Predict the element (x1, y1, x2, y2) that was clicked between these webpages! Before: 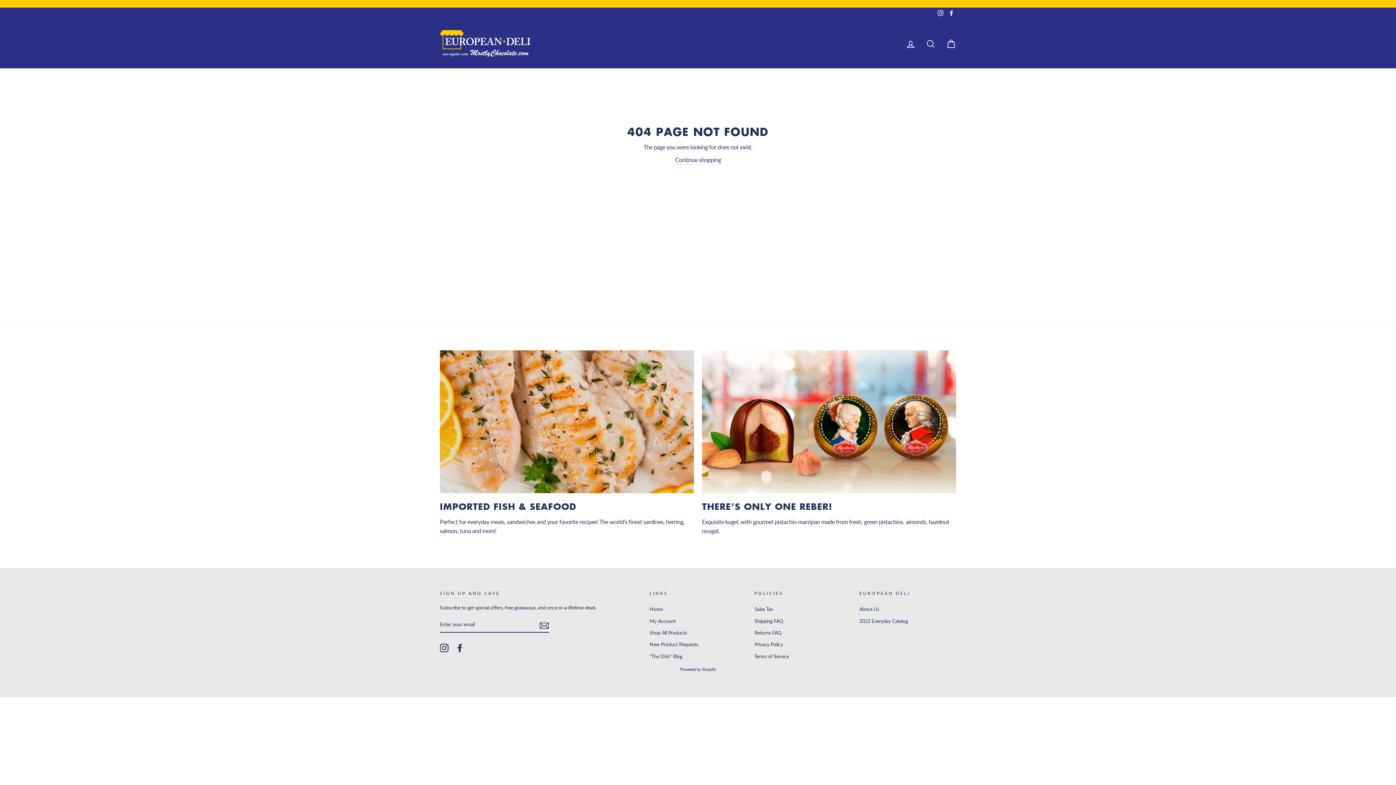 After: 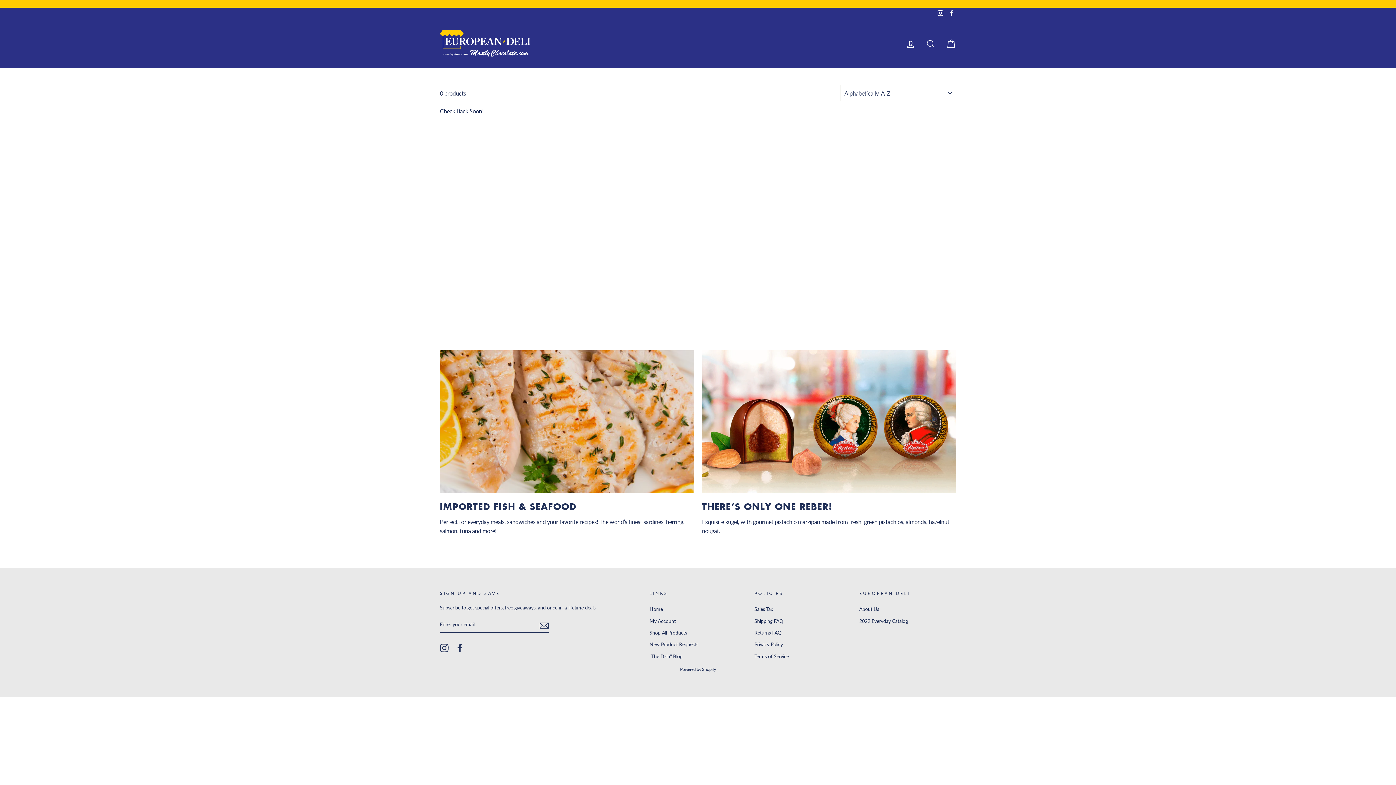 Action: bbox: (440, 350, 694, 493)